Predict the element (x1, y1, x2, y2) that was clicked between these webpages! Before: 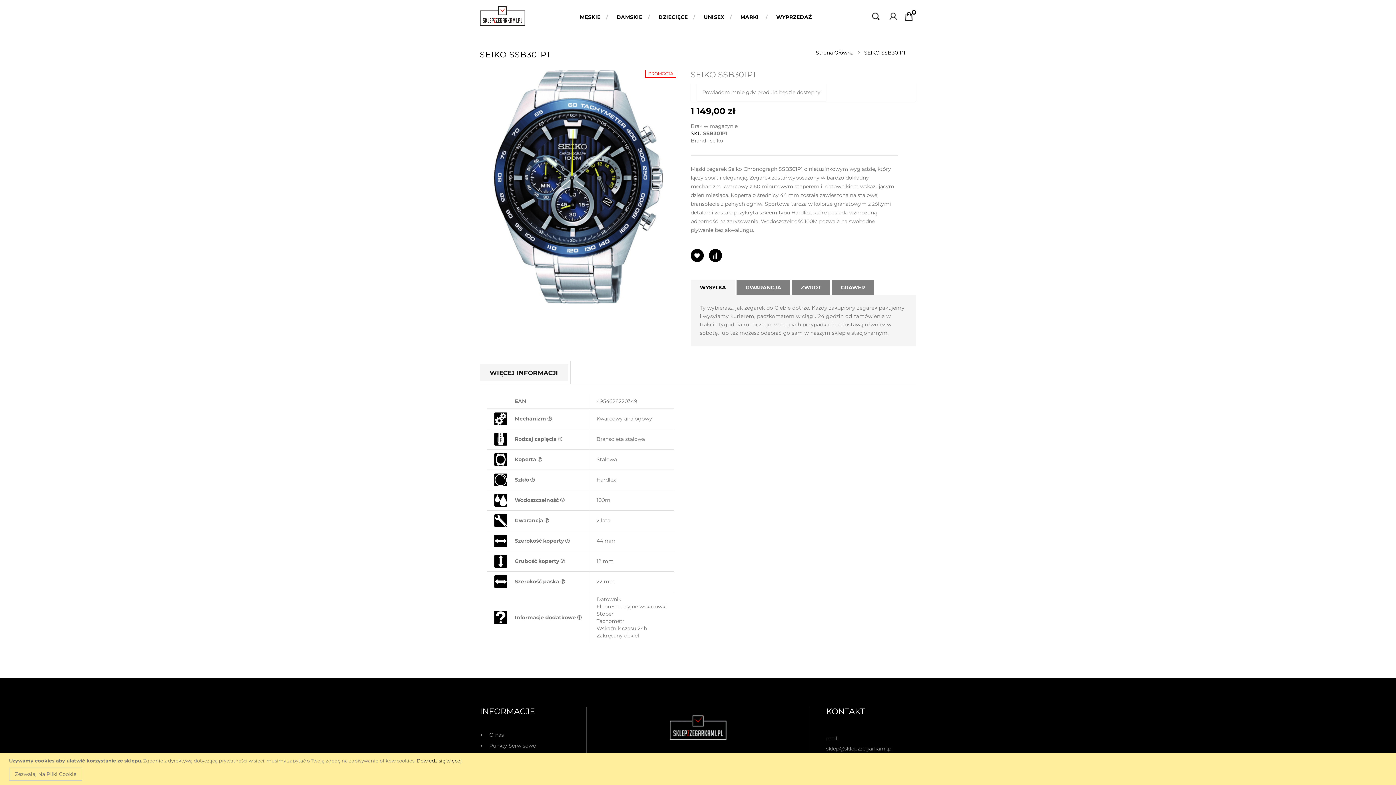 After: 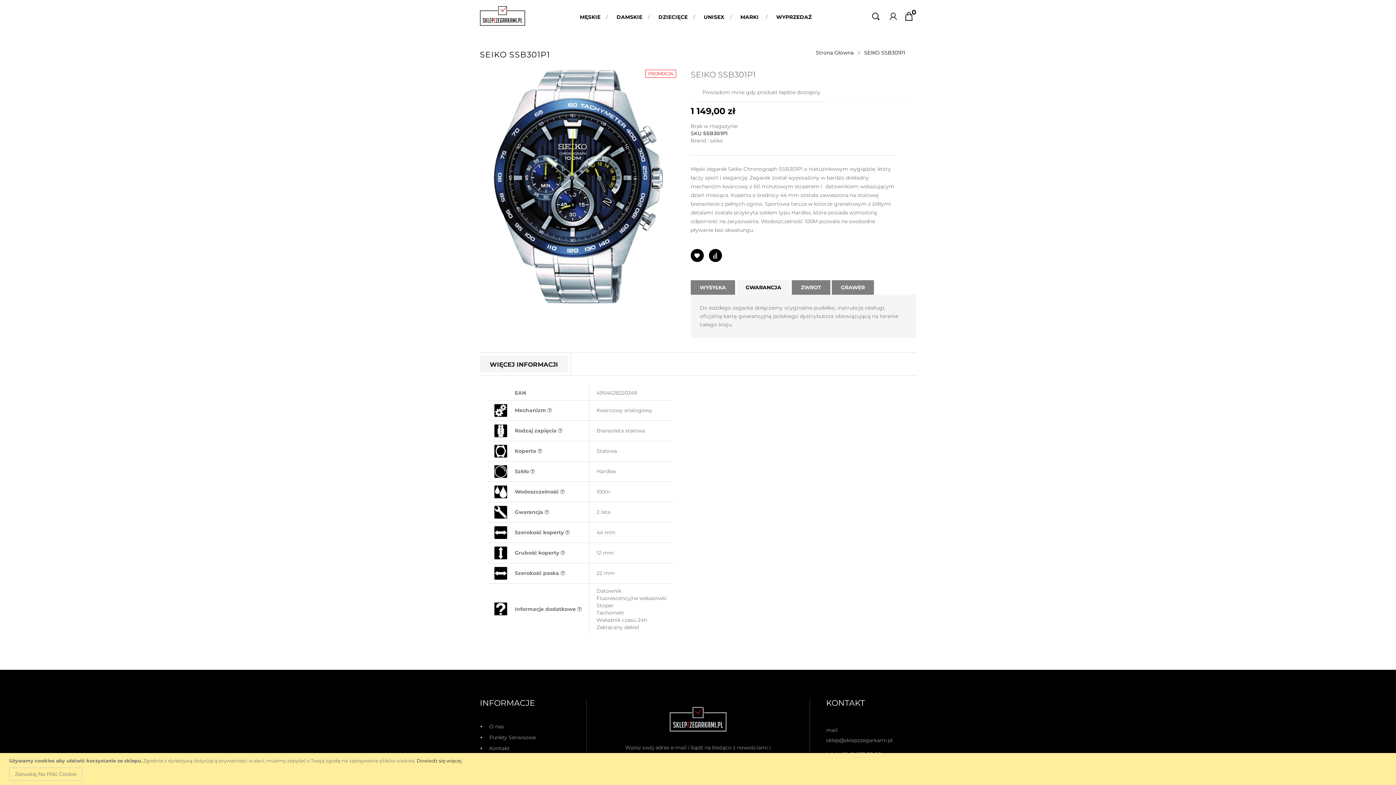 Action: bbox: (736, 280, 790, 295) label: GWARANCJA